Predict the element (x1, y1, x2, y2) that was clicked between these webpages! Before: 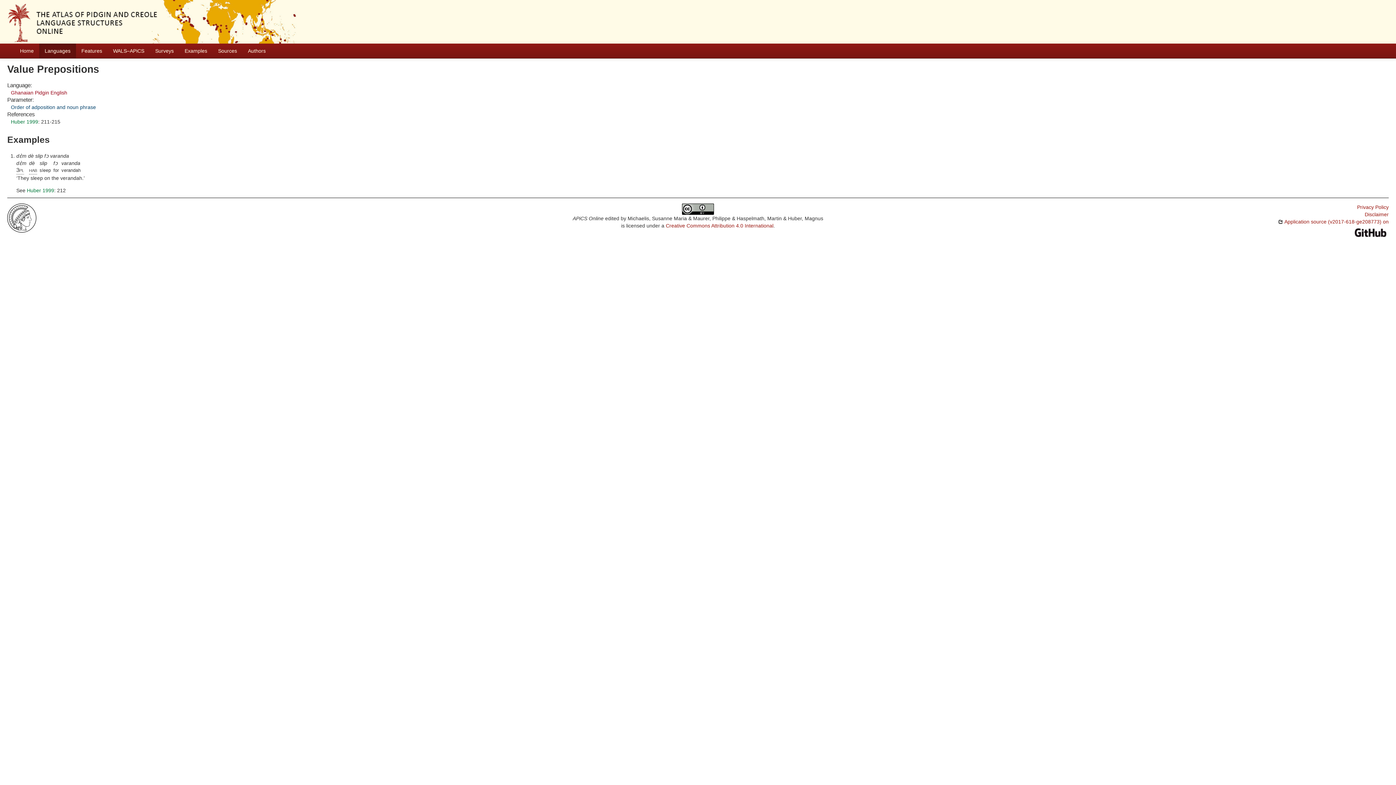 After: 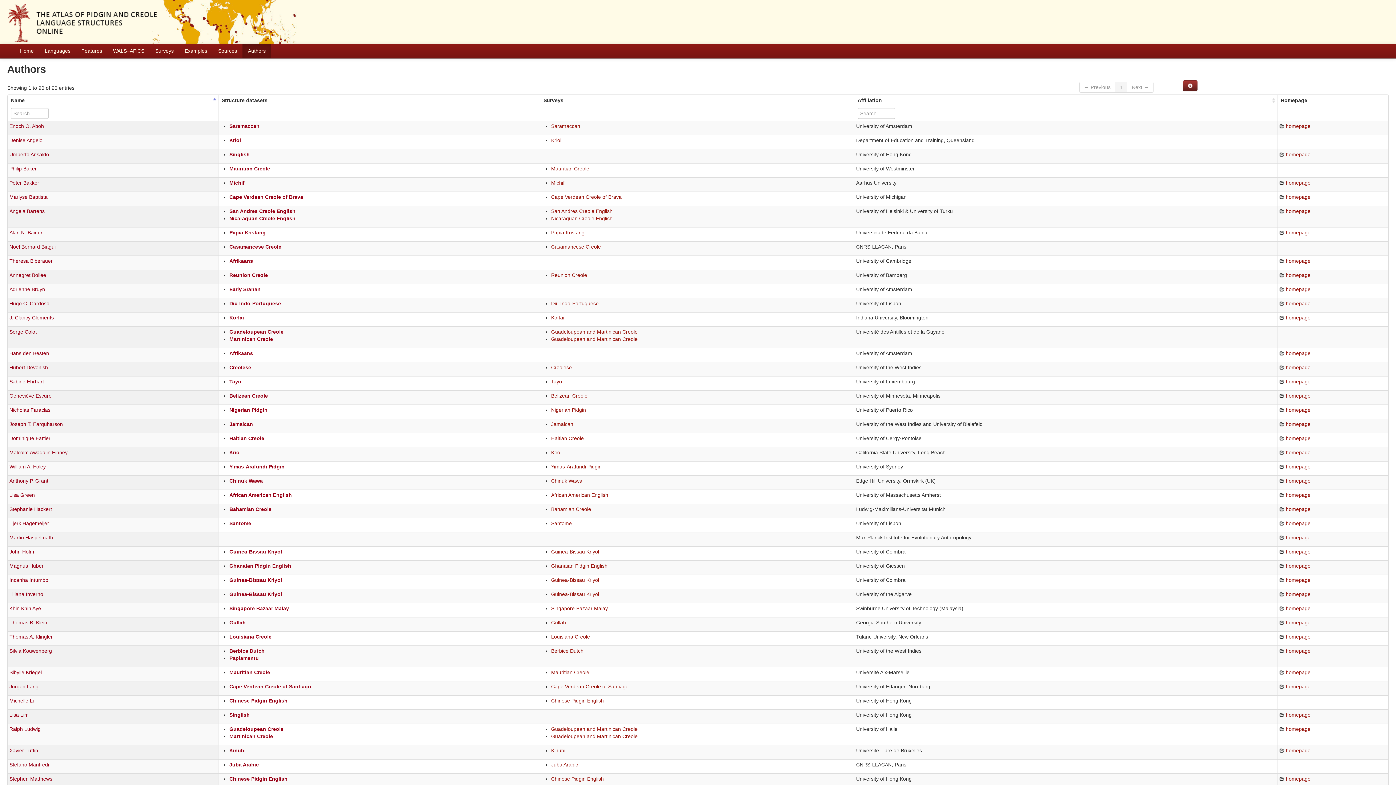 Action: bbox: (242, 43, 271, 58) label: Authors